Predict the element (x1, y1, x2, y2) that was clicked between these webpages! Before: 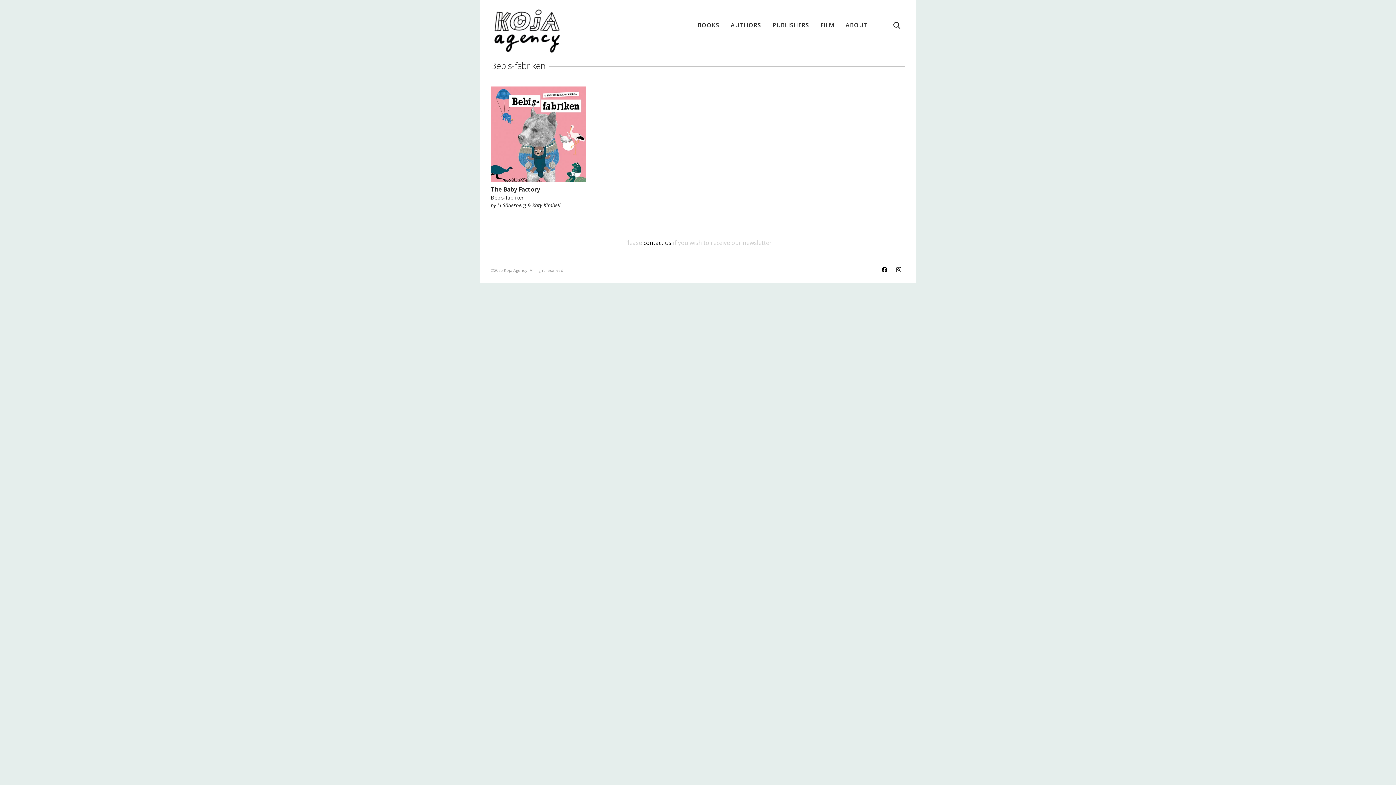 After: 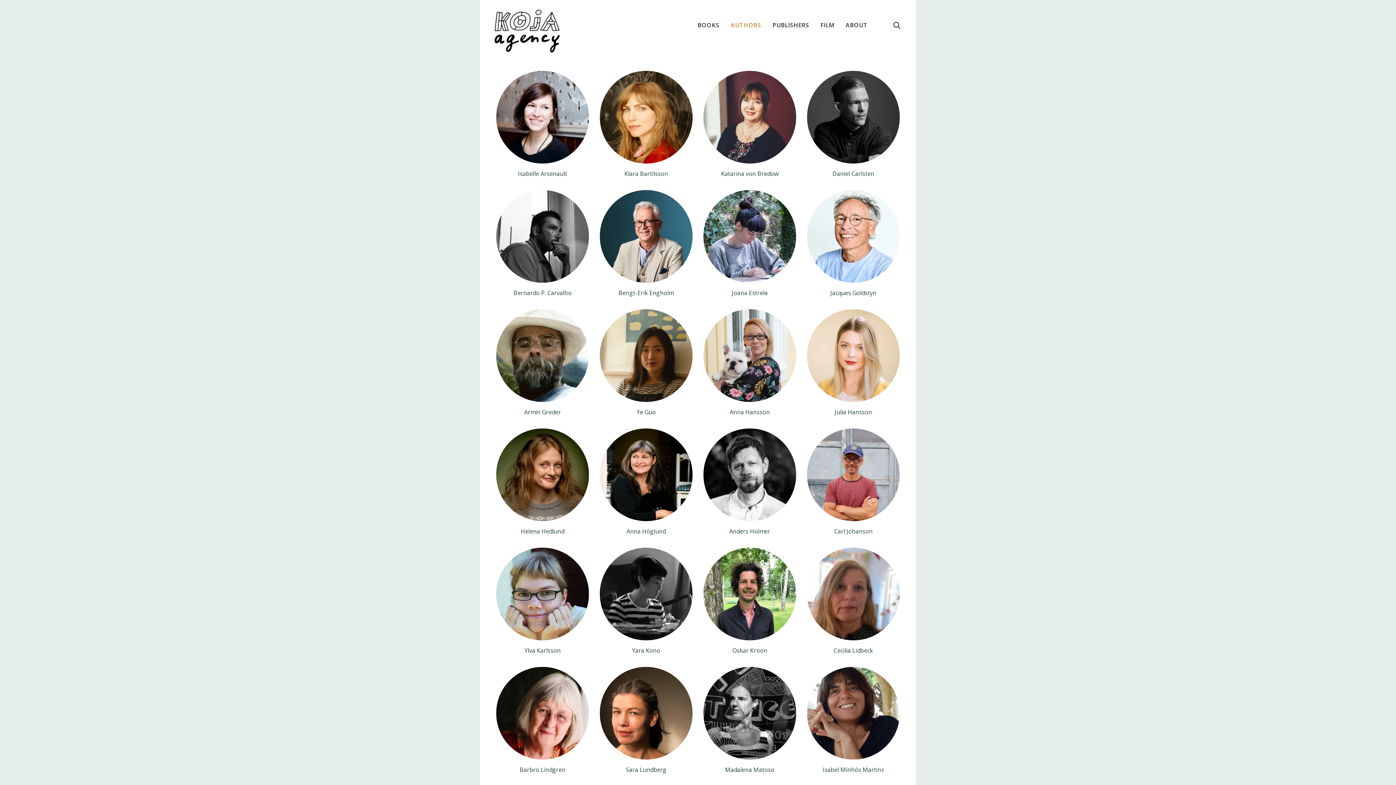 Action: label: AUTHORS bbox: (725, 0, 766, 50)